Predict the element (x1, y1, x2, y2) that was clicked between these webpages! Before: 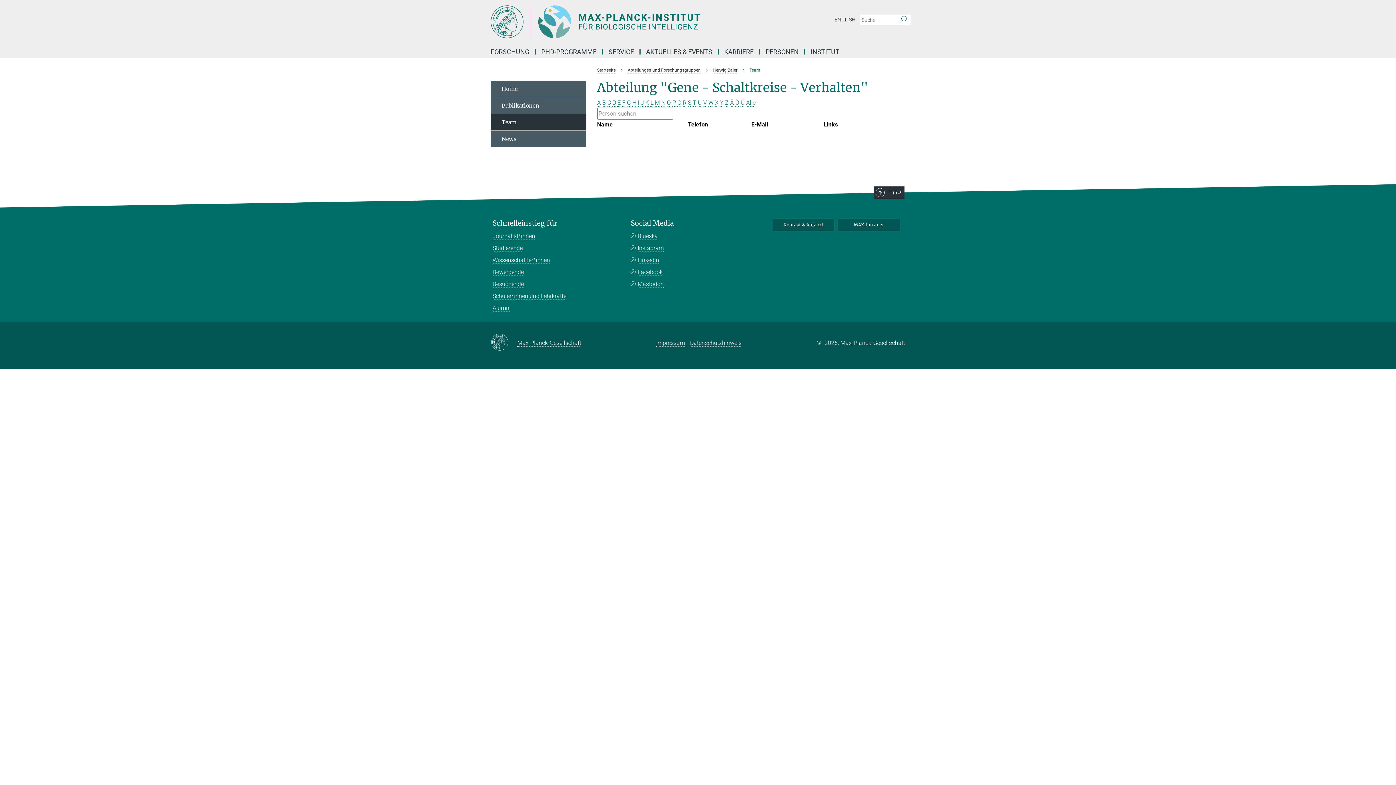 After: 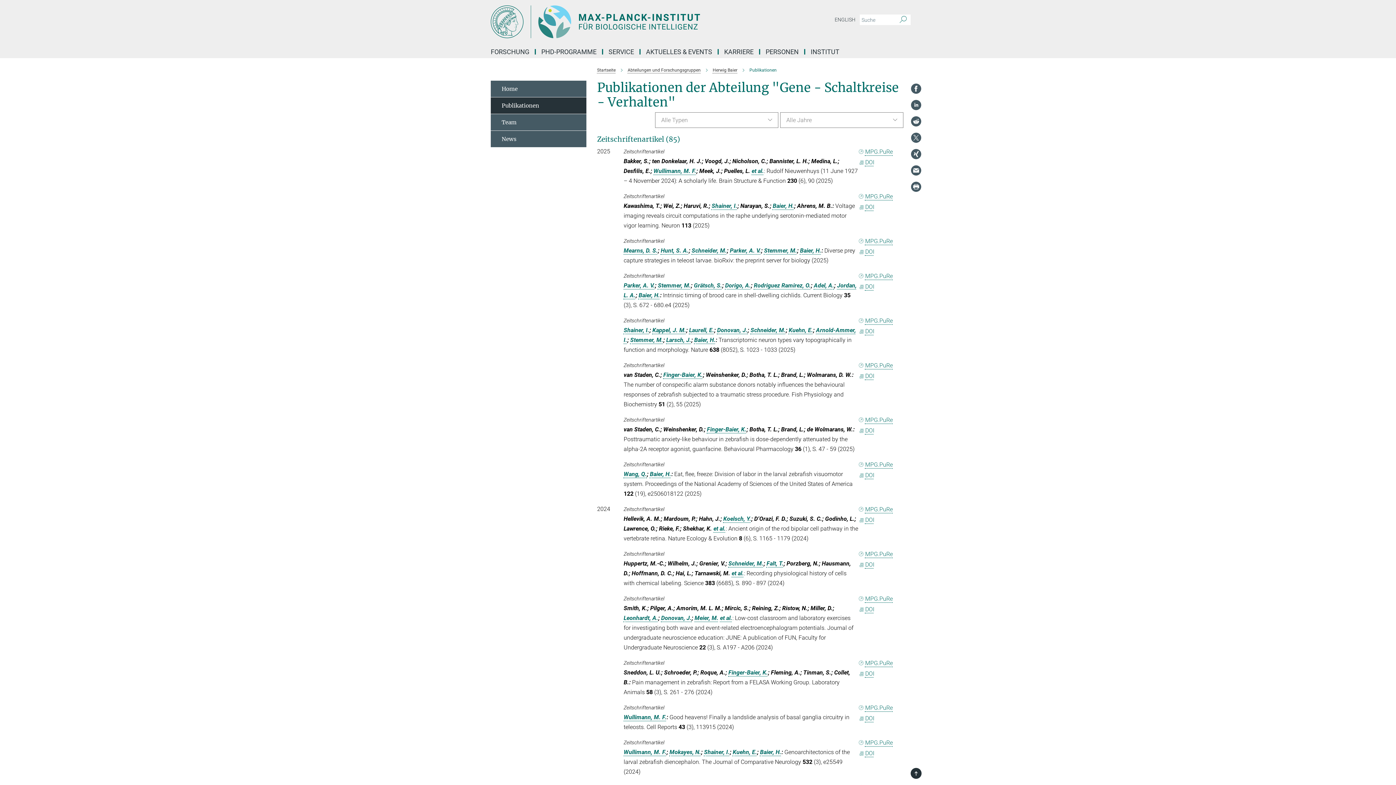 Action: label: Publikationen bbox: (490, 97, 586, 114)